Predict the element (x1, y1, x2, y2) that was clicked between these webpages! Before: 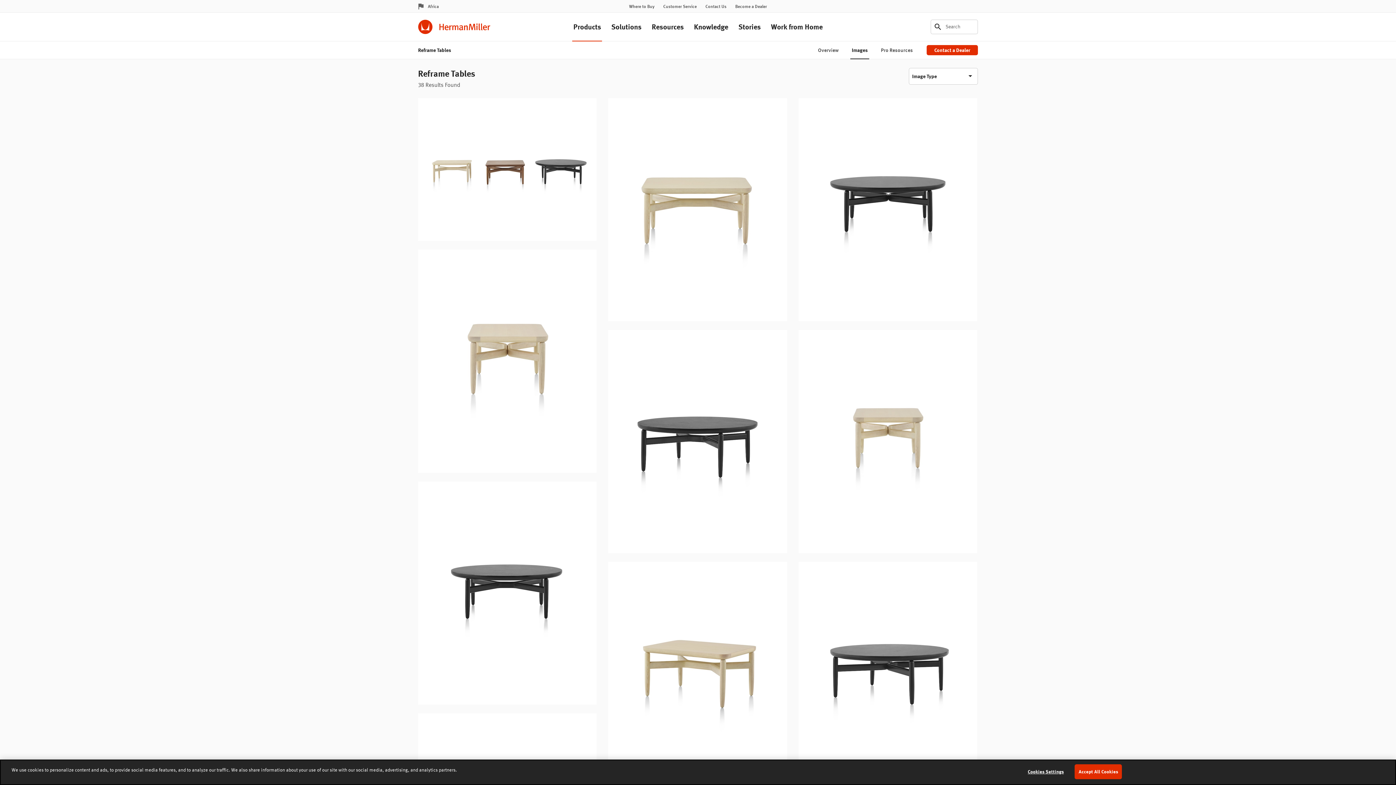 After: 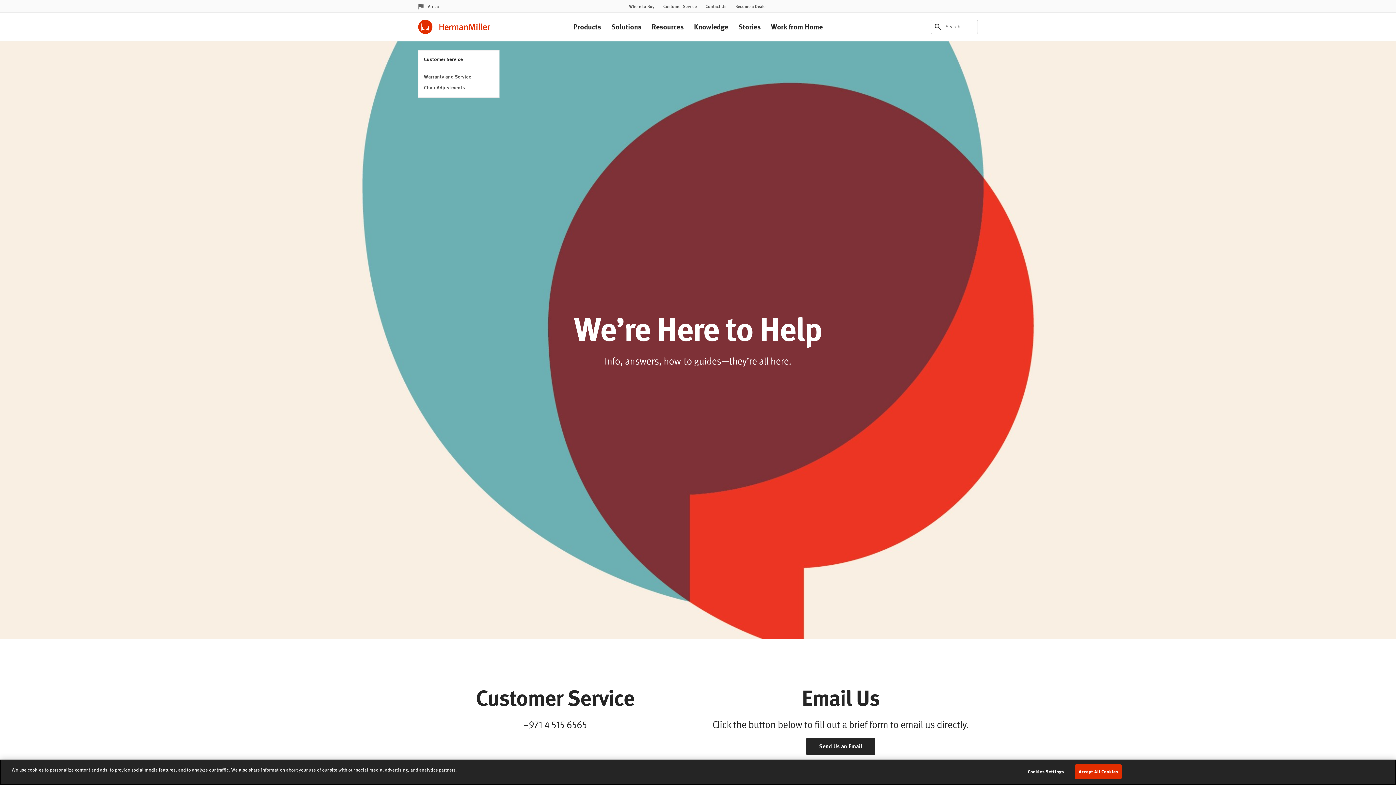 Action: bbox: (663, 3, 696, 9) label: Customer Service